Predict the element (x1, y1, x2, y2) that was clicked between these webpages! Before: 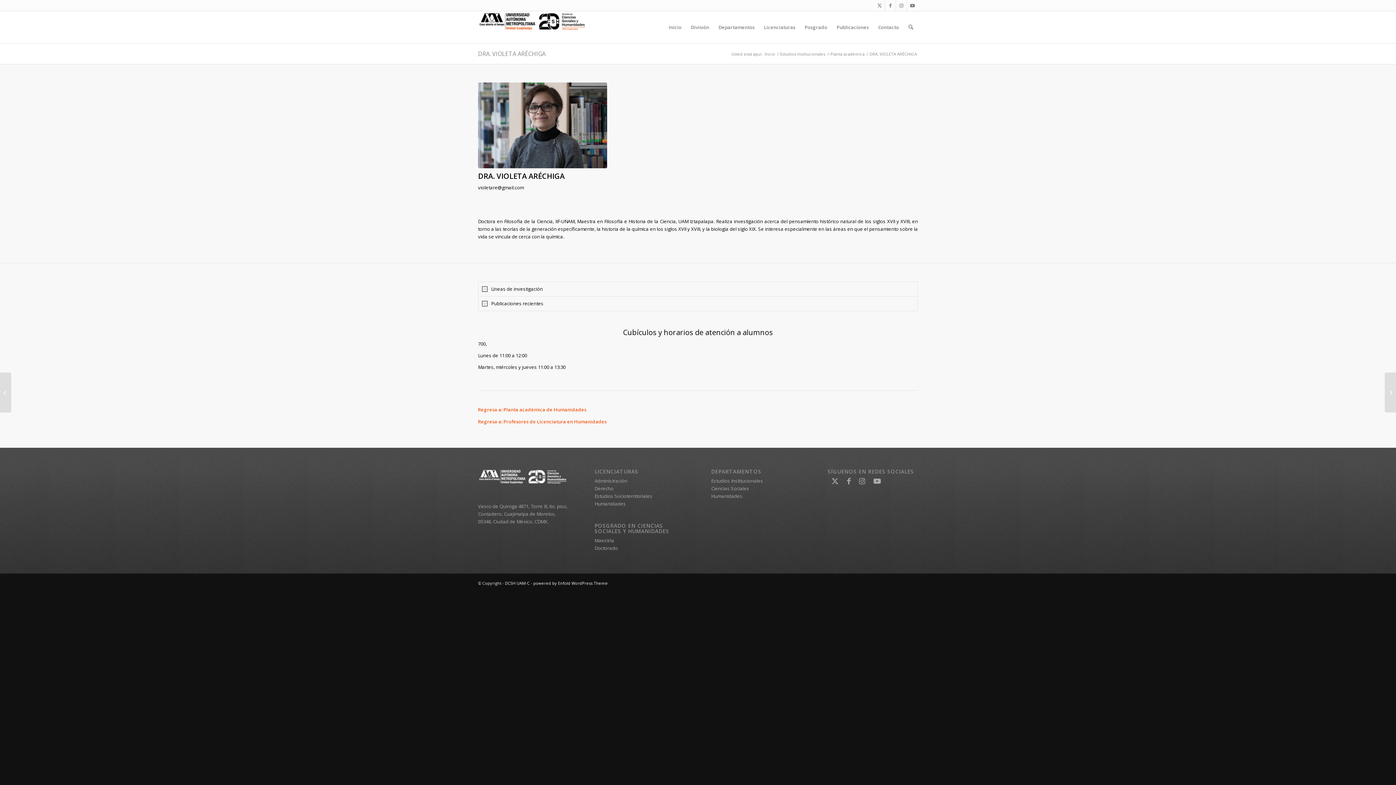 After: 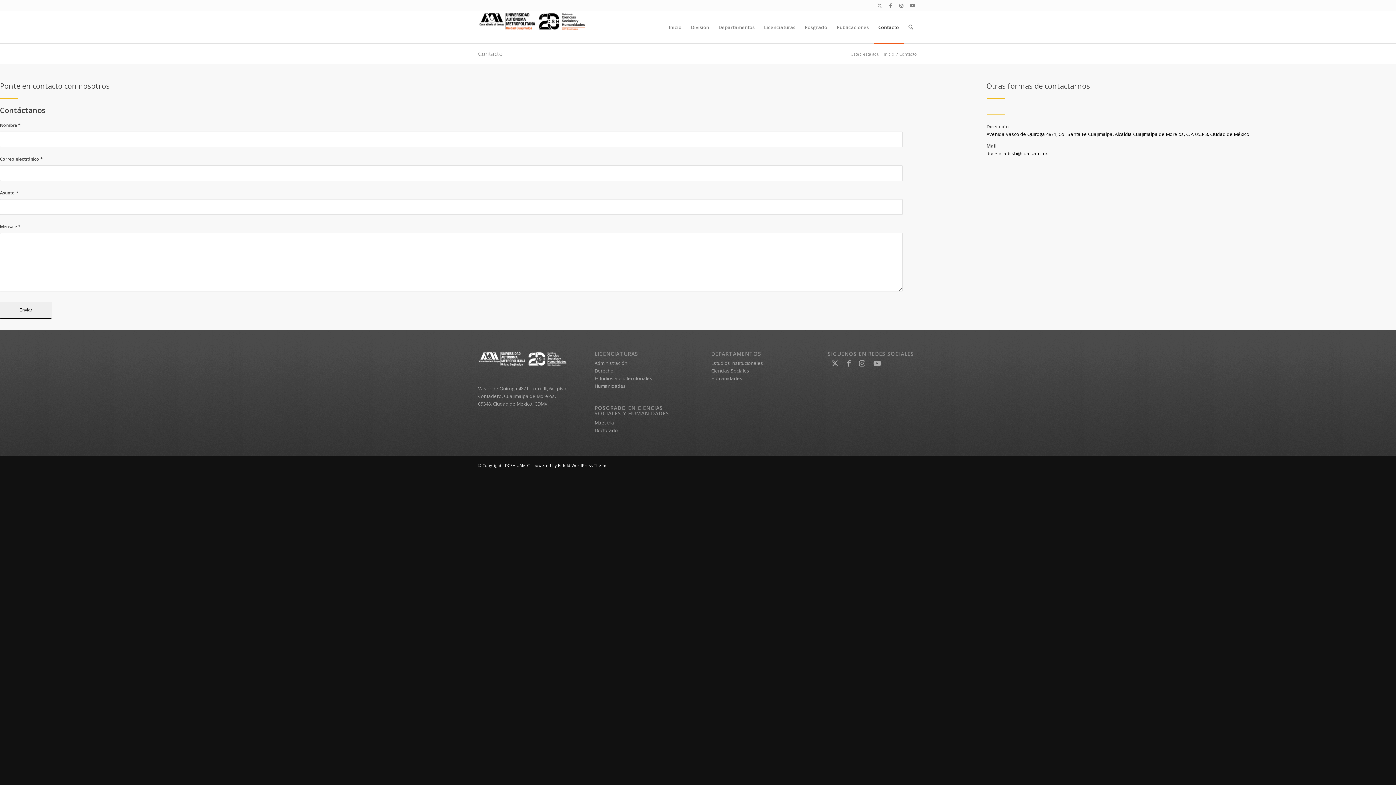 Action: bbox: (873, 11, 903, 43) label: Contacto